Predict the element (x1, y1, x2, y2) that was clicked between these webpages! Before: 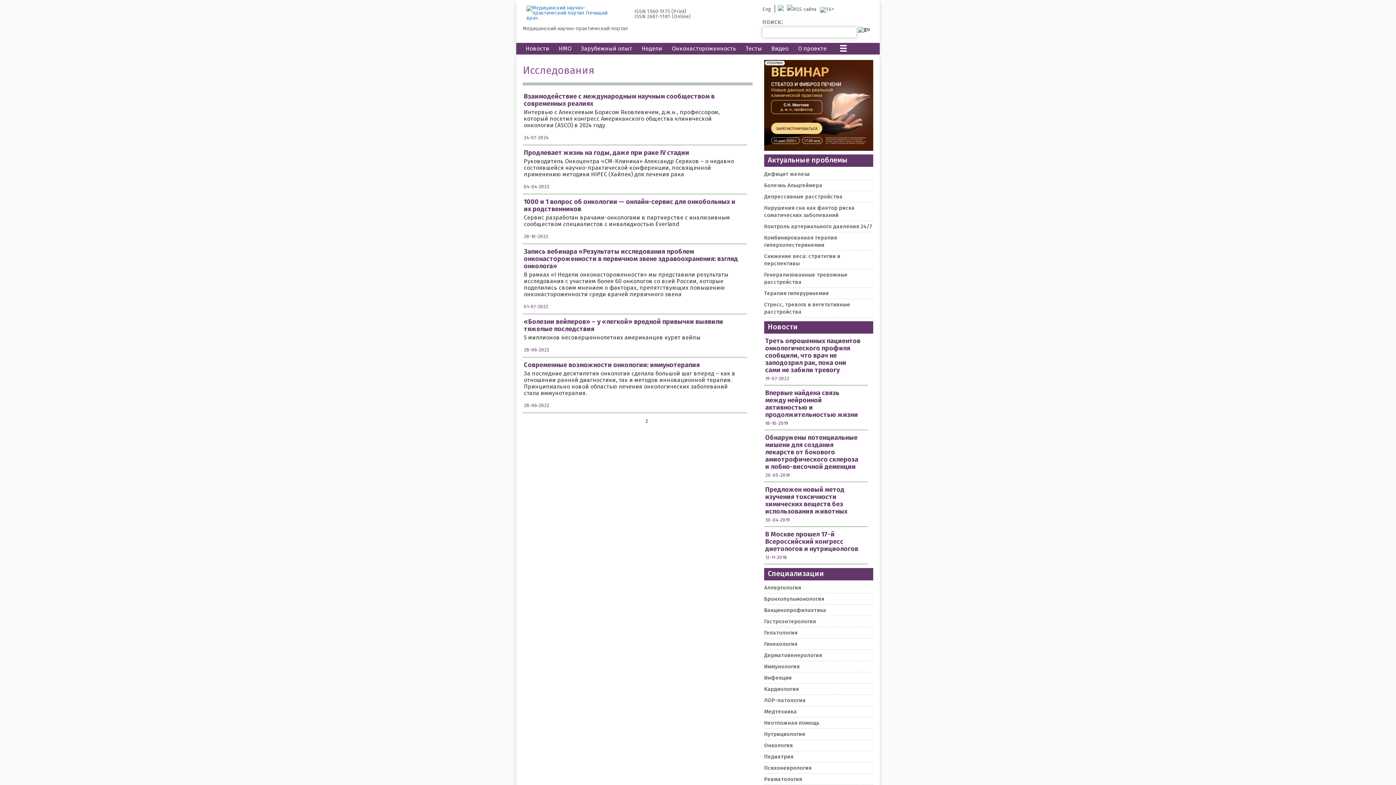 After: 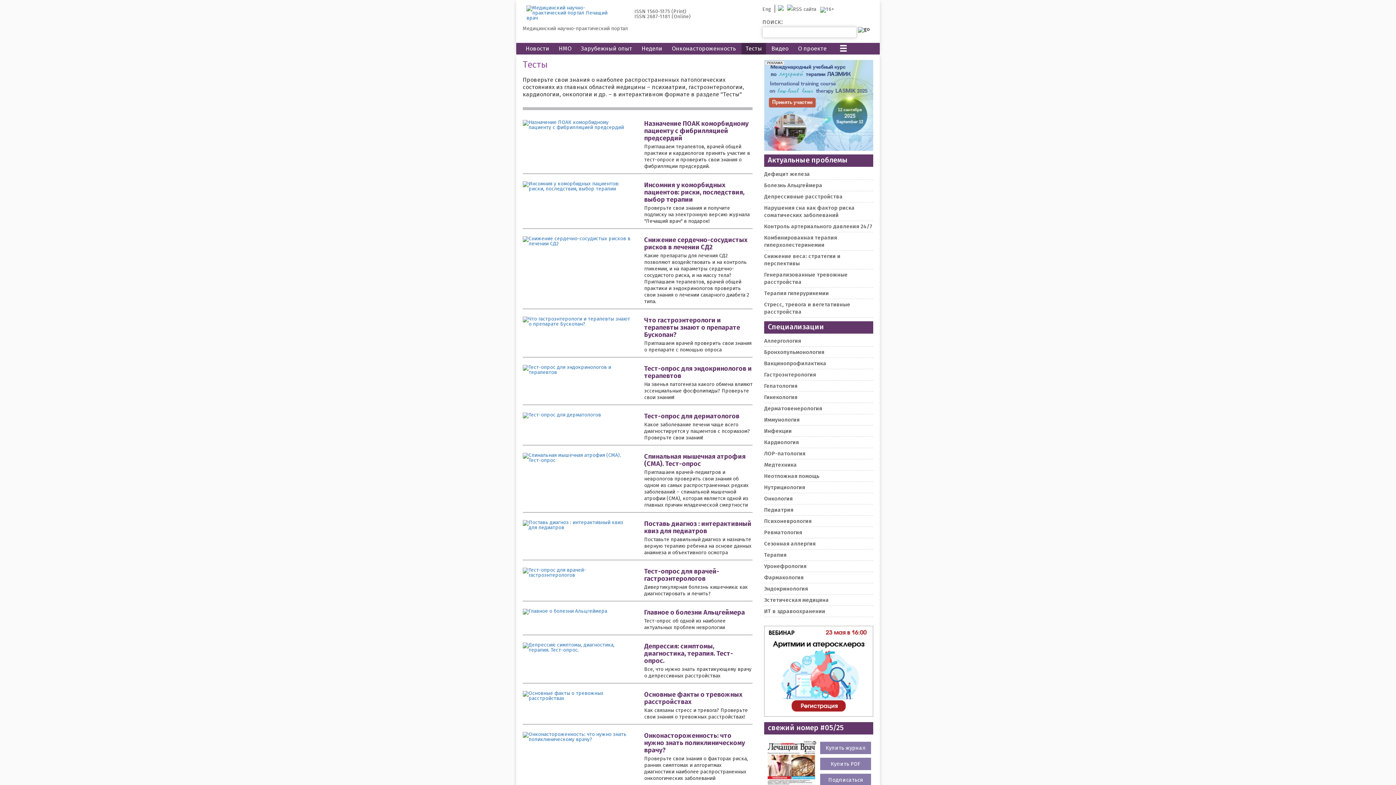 Action: label: Тесты bbox: (745, 45, 762, 52)